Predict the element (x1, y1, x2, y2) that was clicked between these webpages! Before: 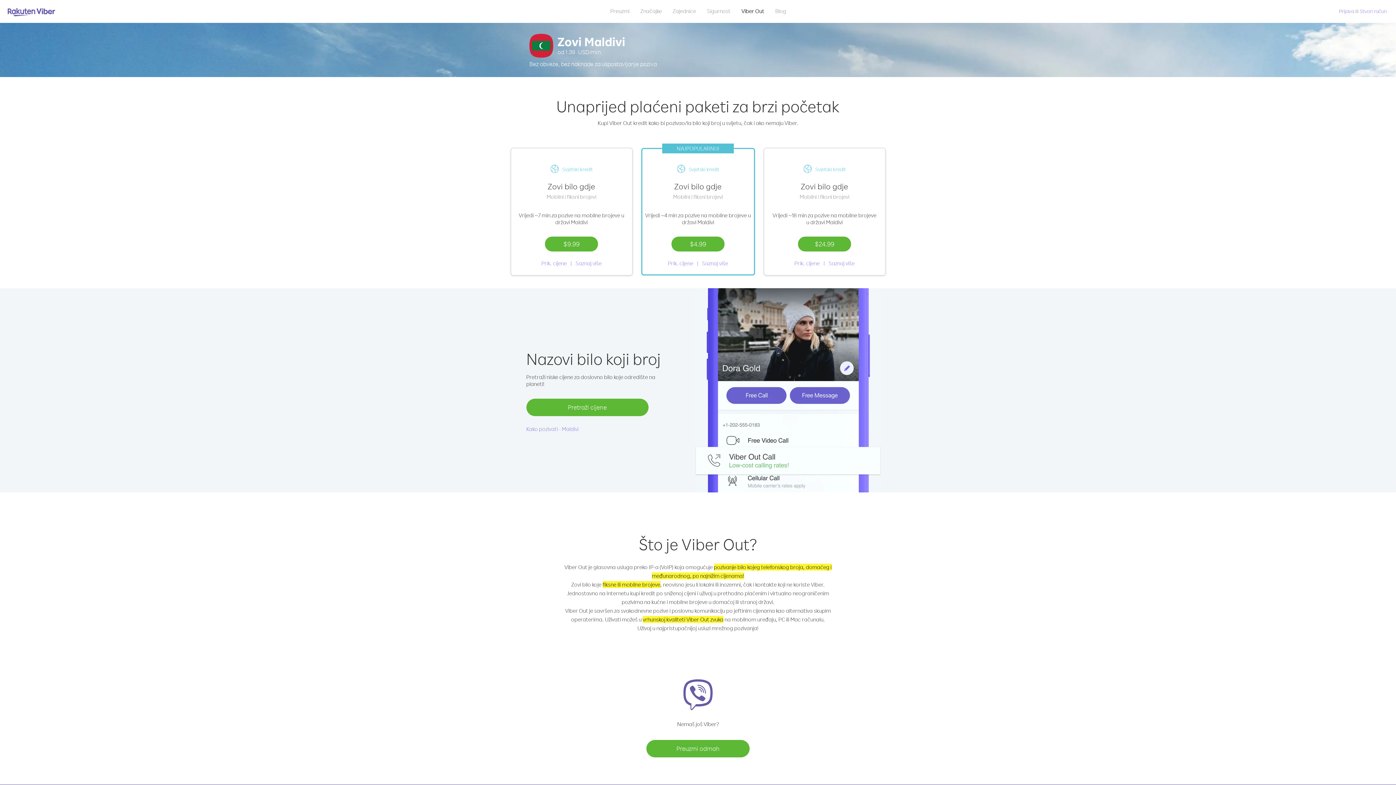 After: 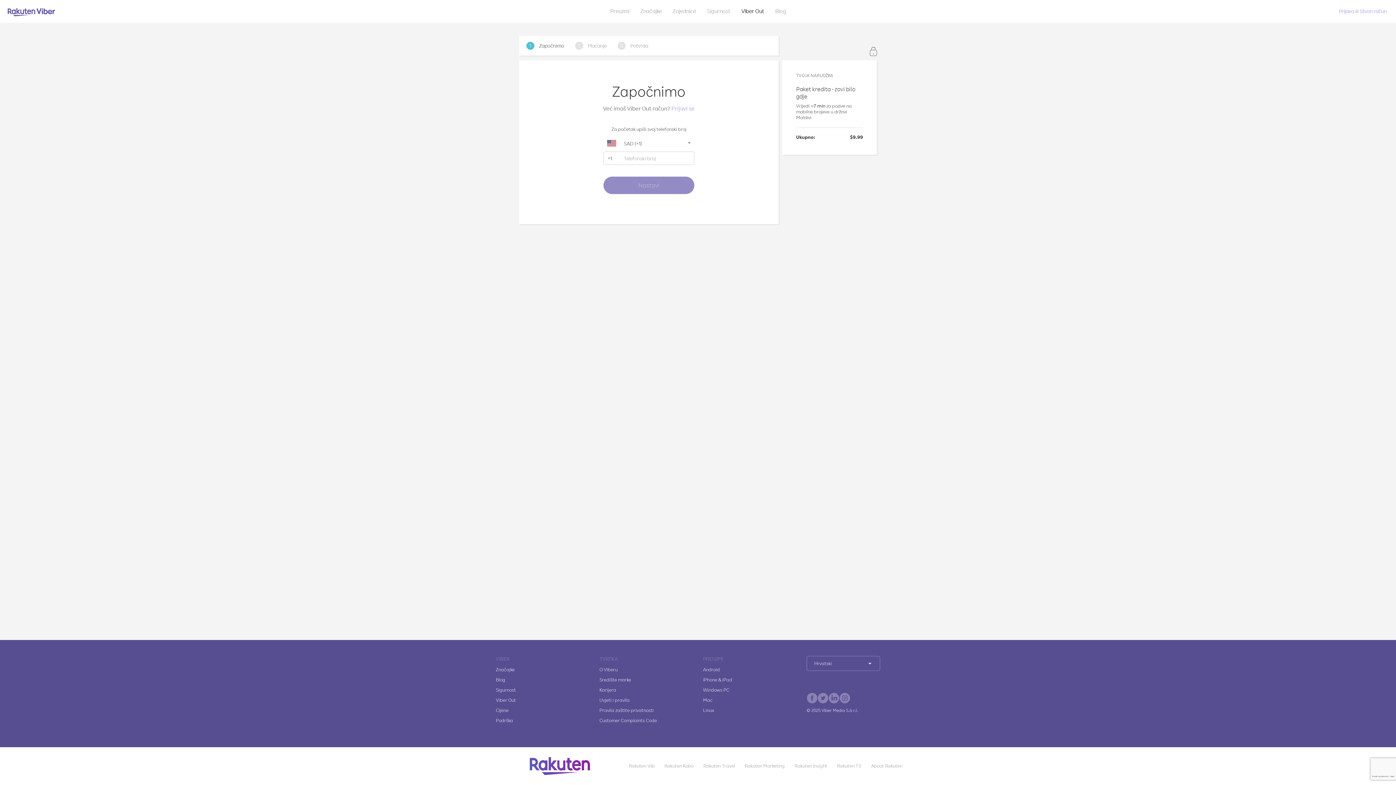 Action: label: $9.99 bbox: (545, 236, 598, 251)